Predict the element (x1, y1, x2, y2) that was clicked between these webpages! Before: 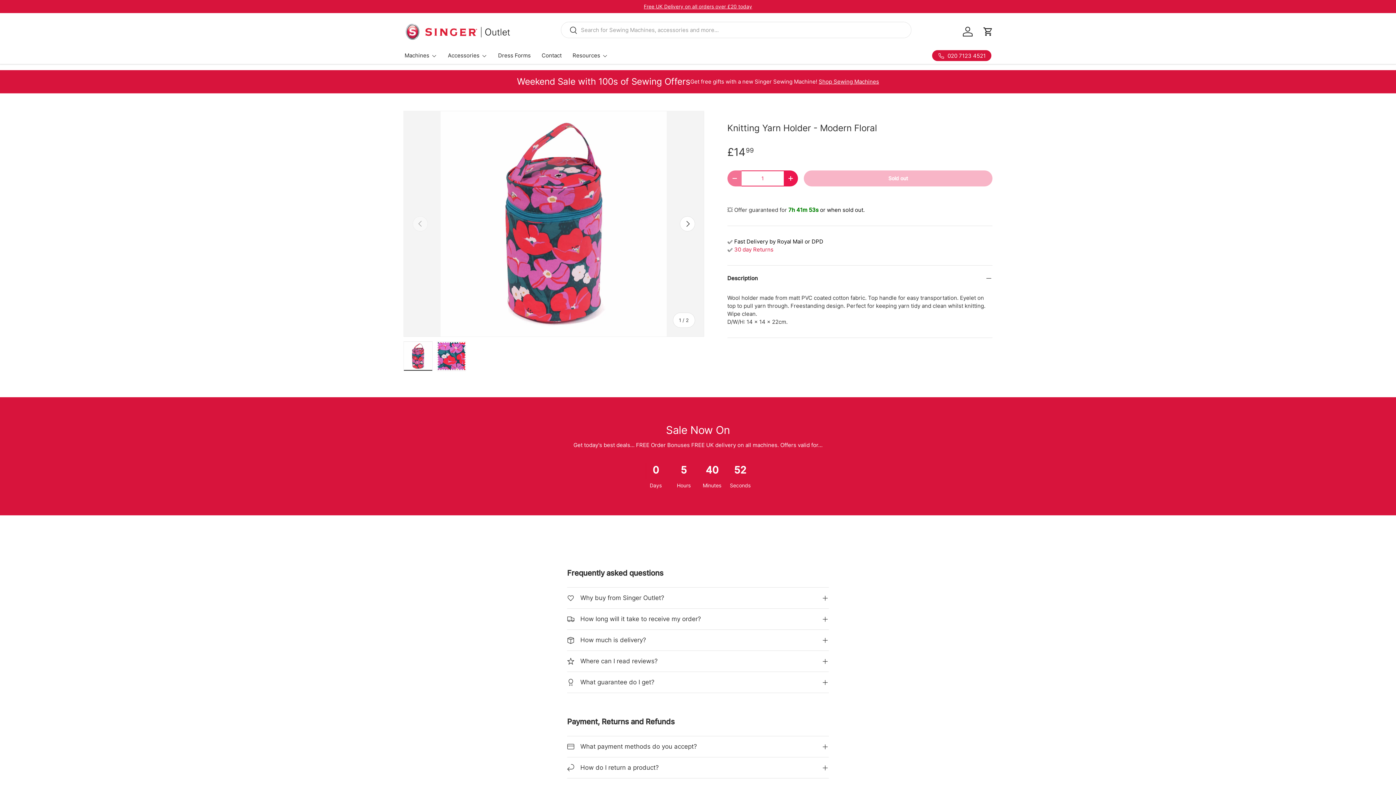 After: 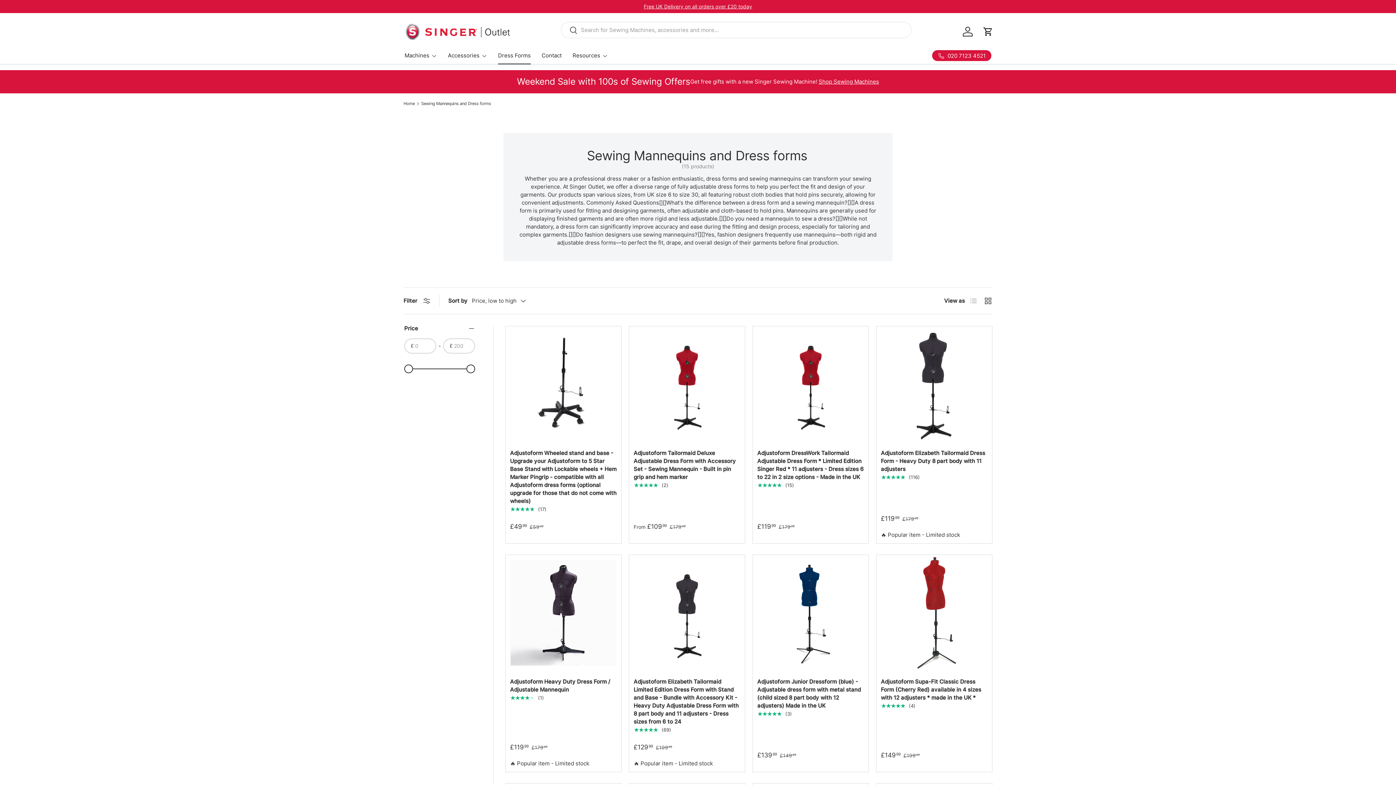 Action: label: Dress Forms bbox: (498, 46, 530, 64)